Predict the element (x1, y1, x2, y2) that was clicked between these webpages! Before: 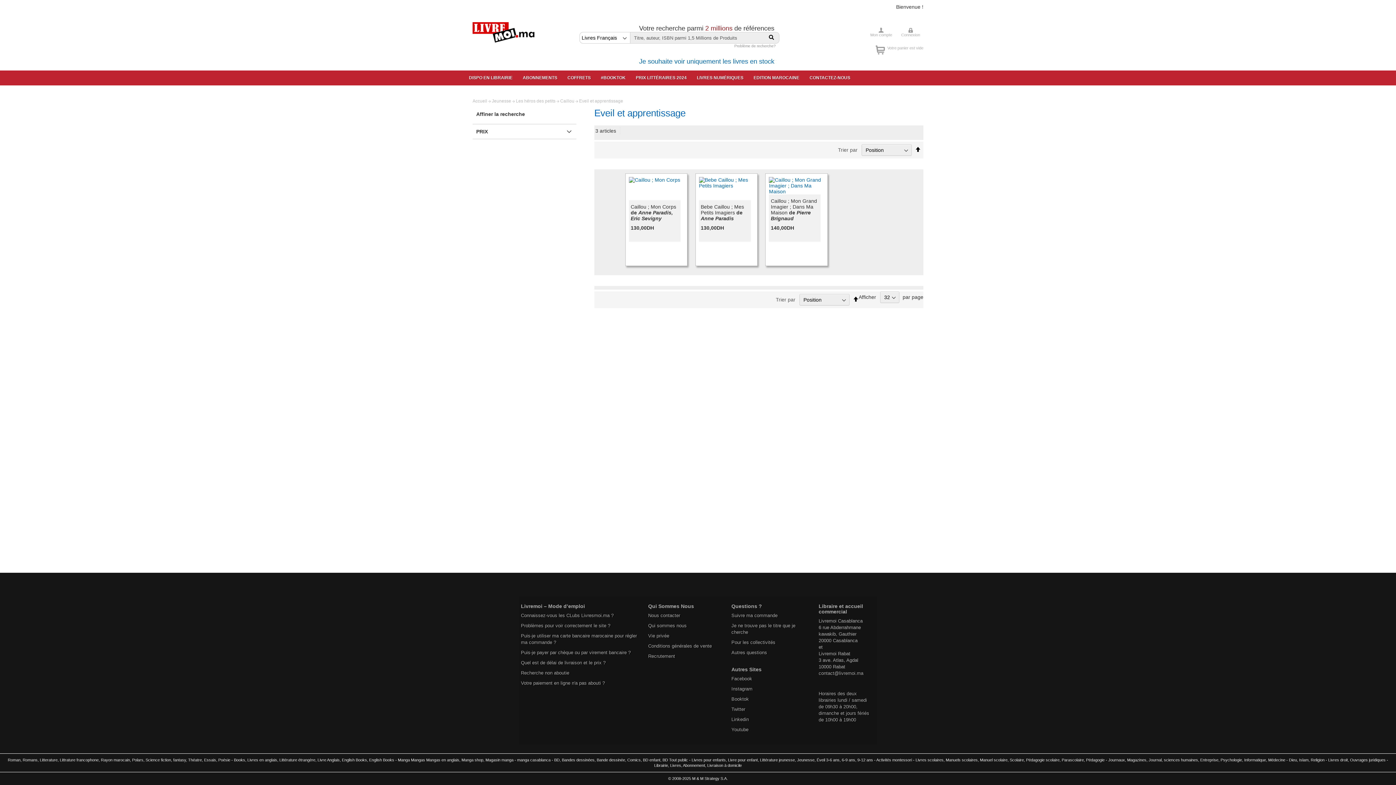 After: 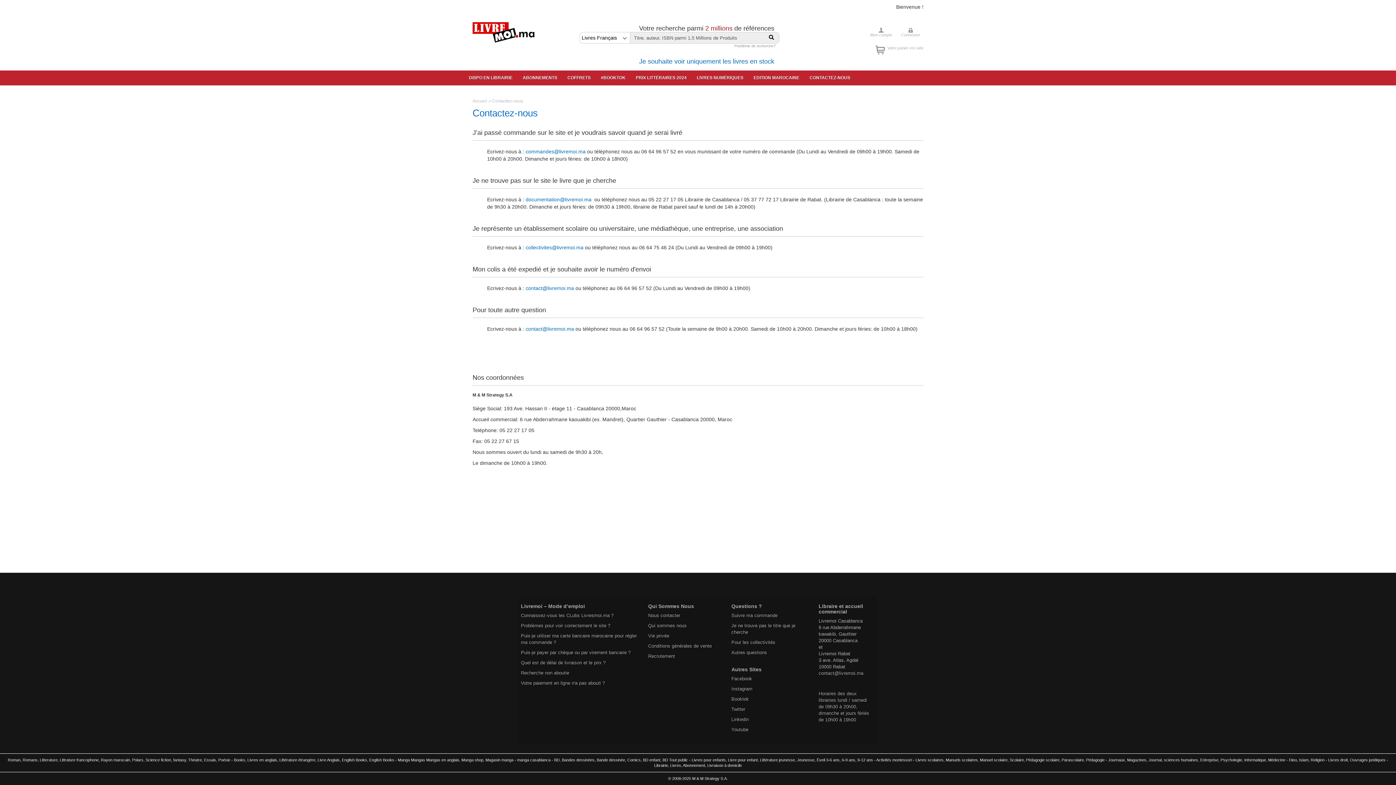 Action: bbox: (731, 613, 777, 618) label: Suivre ma commande